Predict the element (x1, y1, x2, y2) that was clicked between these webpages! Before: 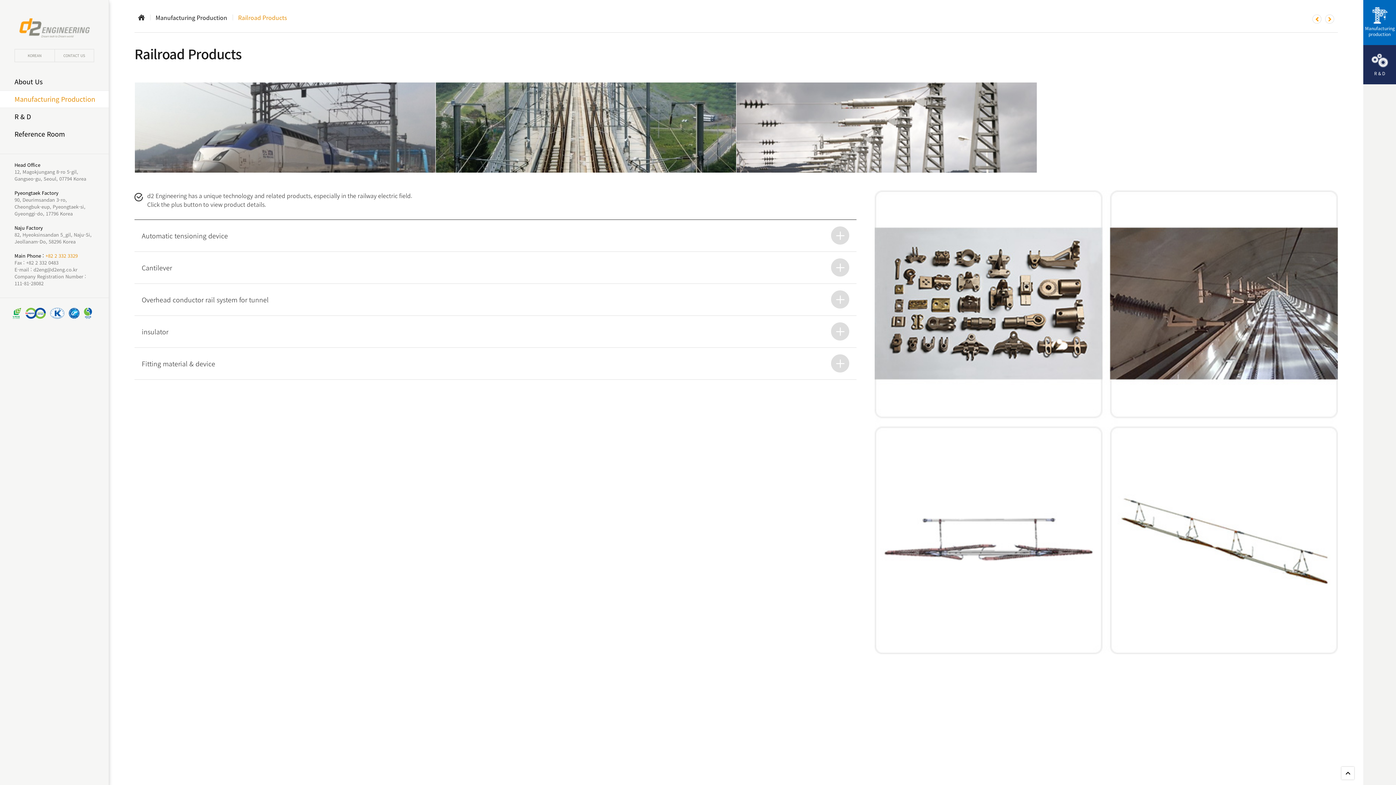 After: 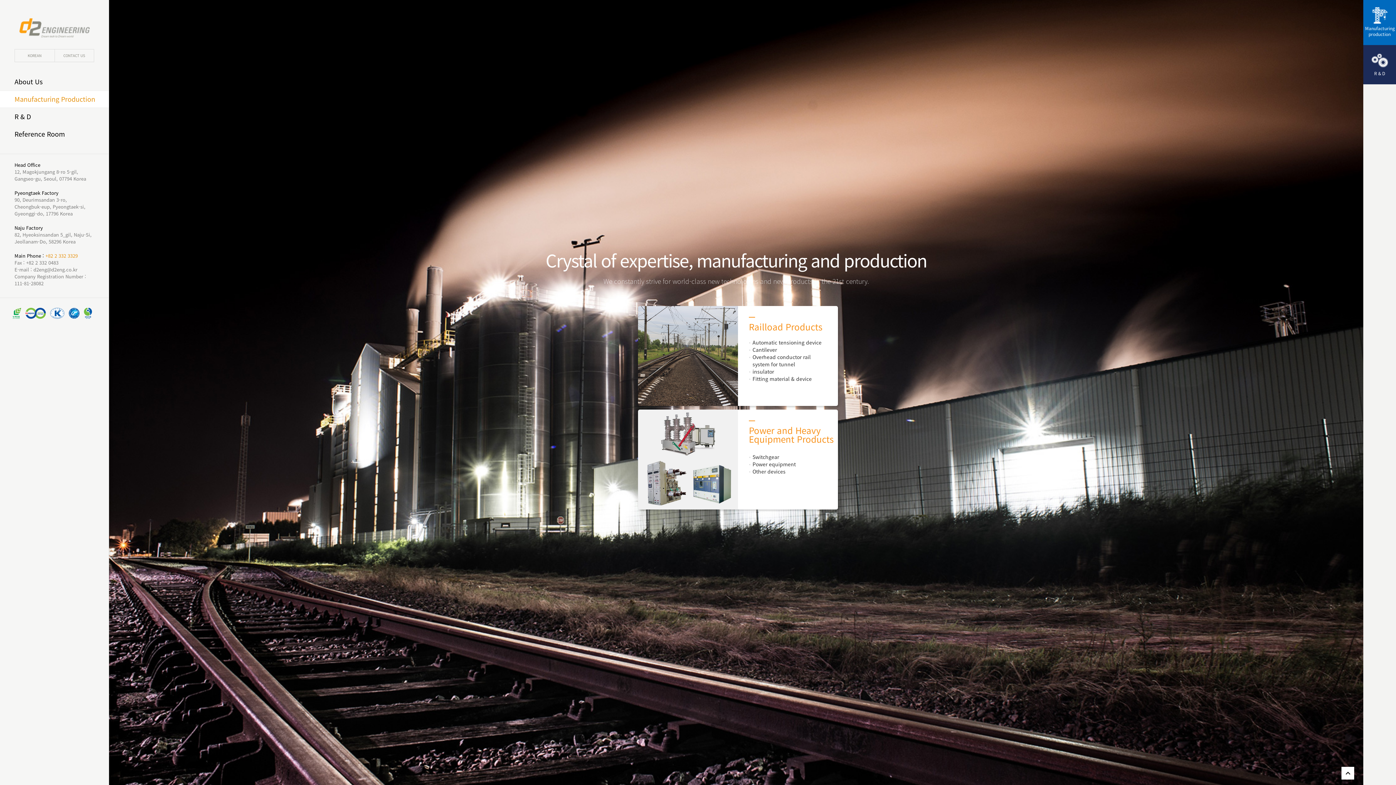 Action: bbox: (1363, 0, 1396, 45) label: Manufacturing
production